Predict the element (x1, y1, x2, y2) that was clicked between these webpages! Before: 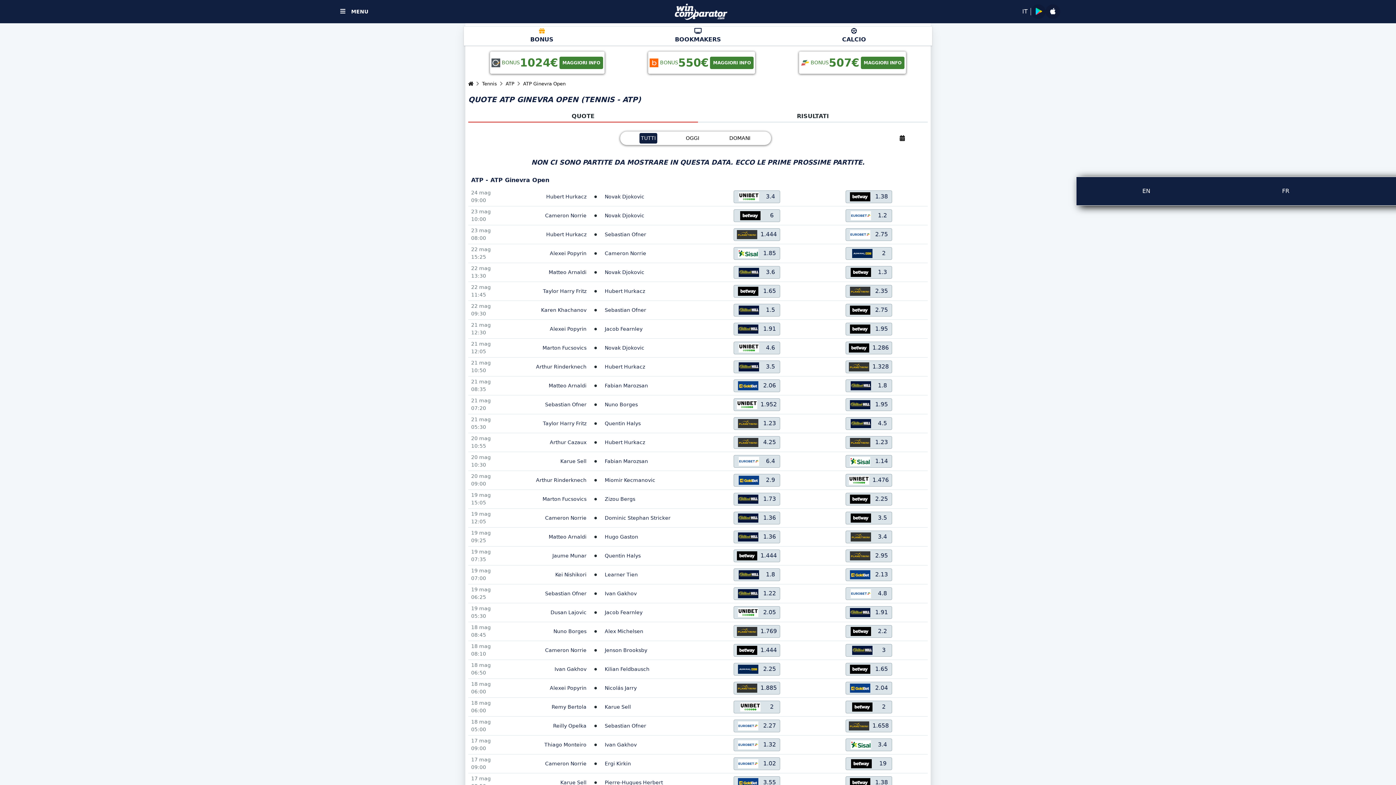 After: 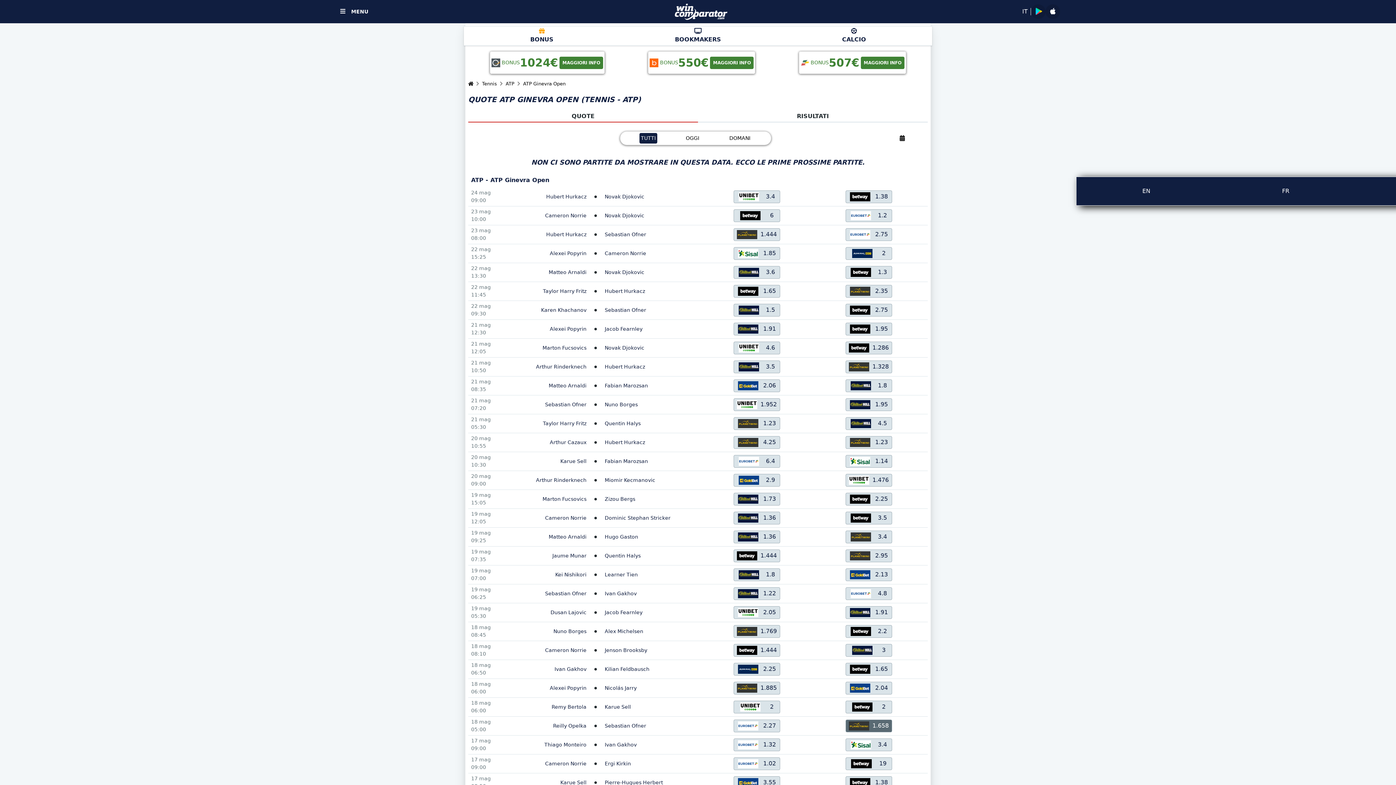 Action: bbox: (845, 719, 892, 732) label: 1.658